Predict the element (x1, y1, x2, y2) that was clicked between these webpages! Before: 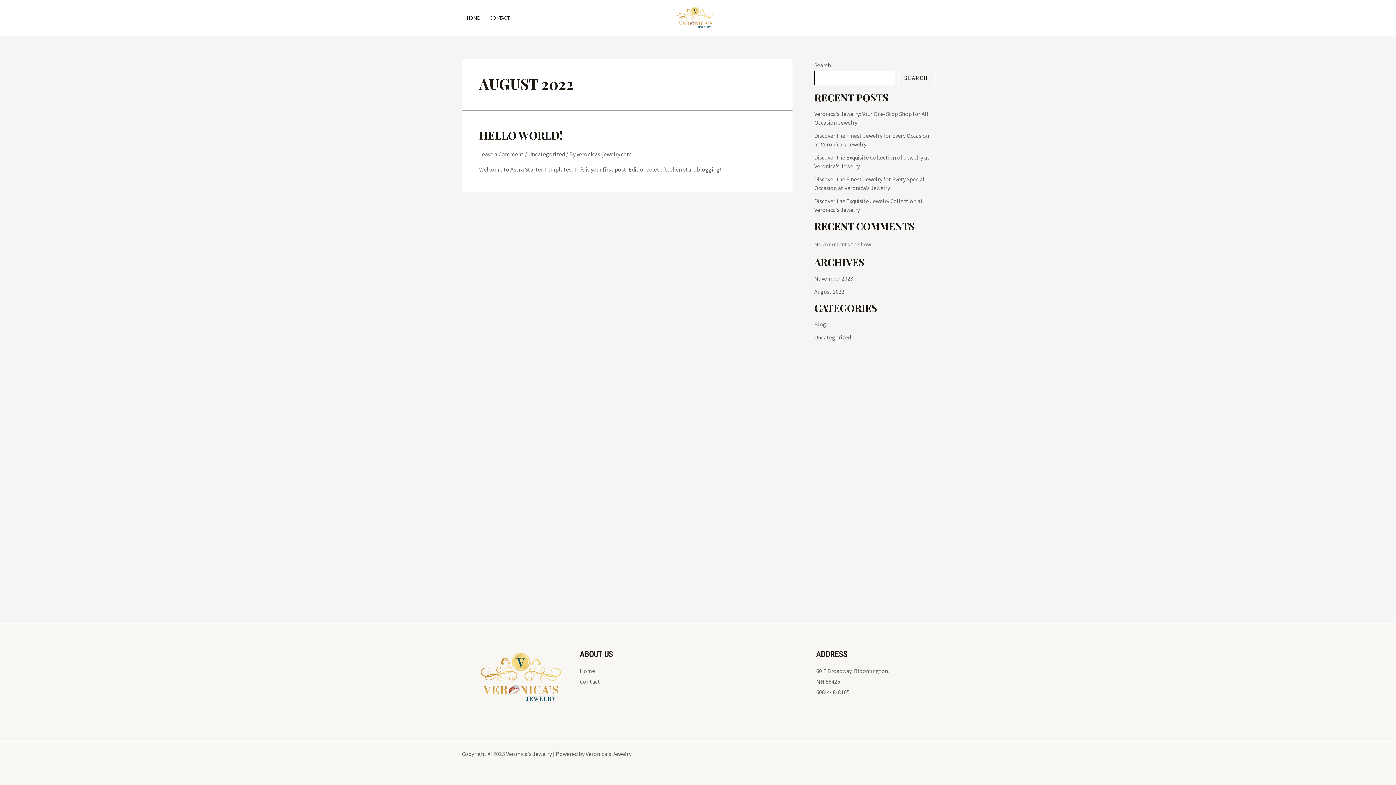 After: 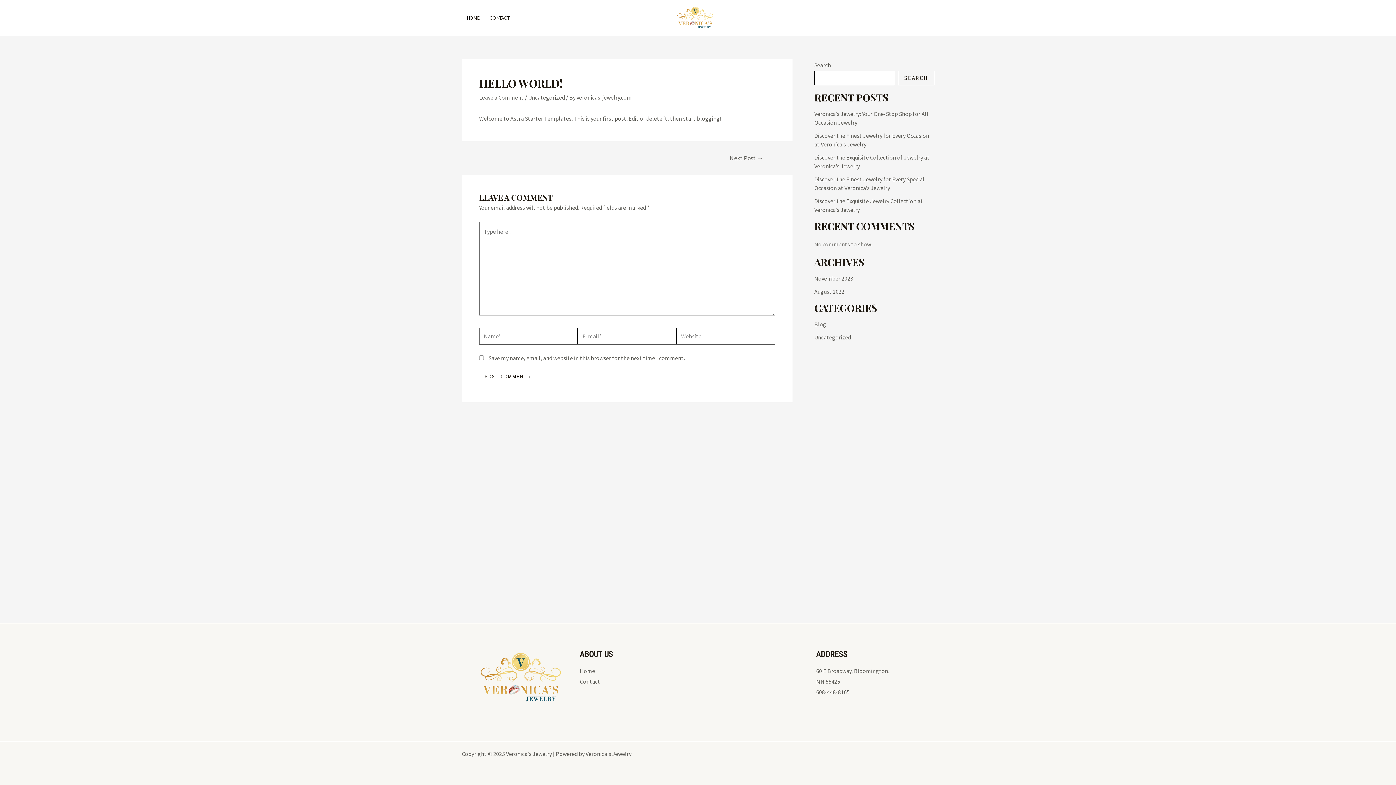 Action: bbox: (479, 150, 524, 157) label: Leave a Comment